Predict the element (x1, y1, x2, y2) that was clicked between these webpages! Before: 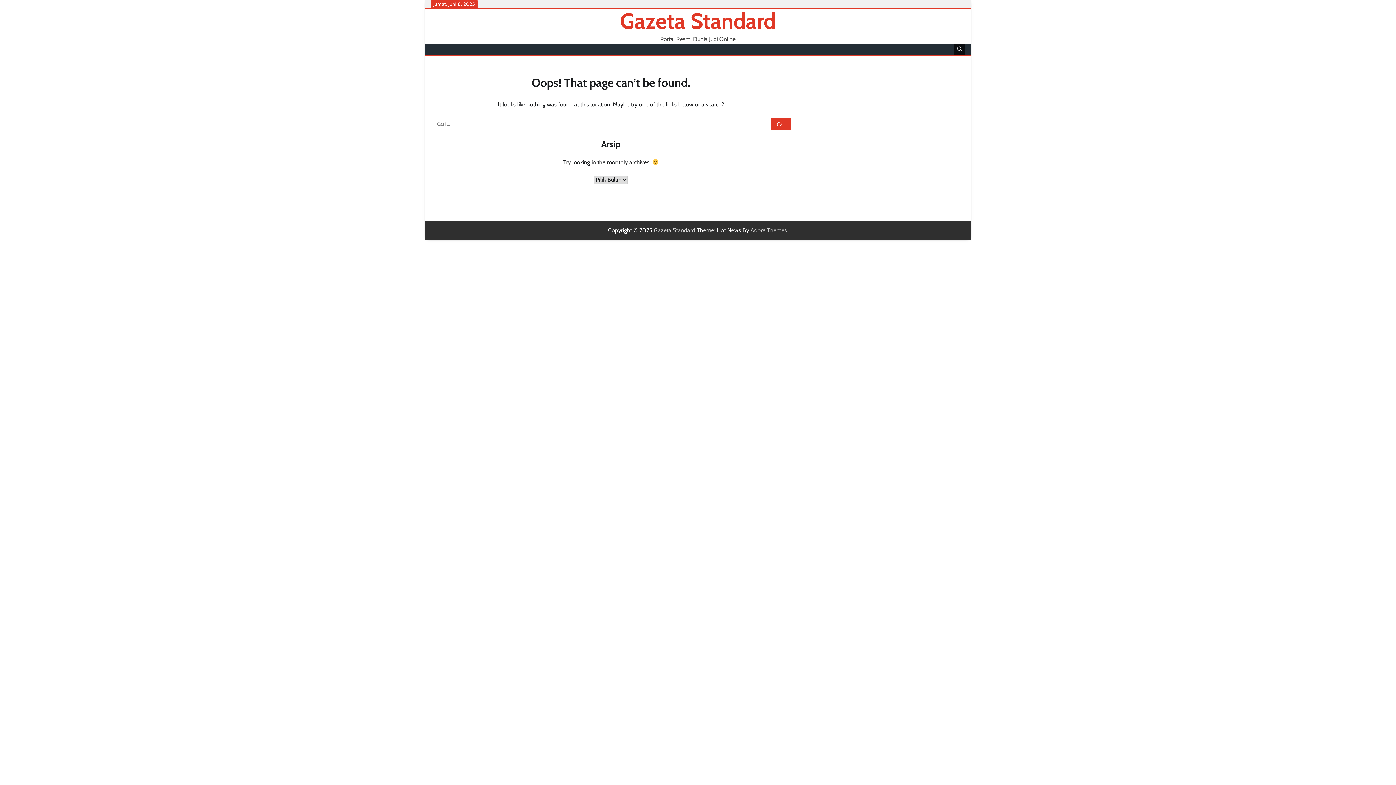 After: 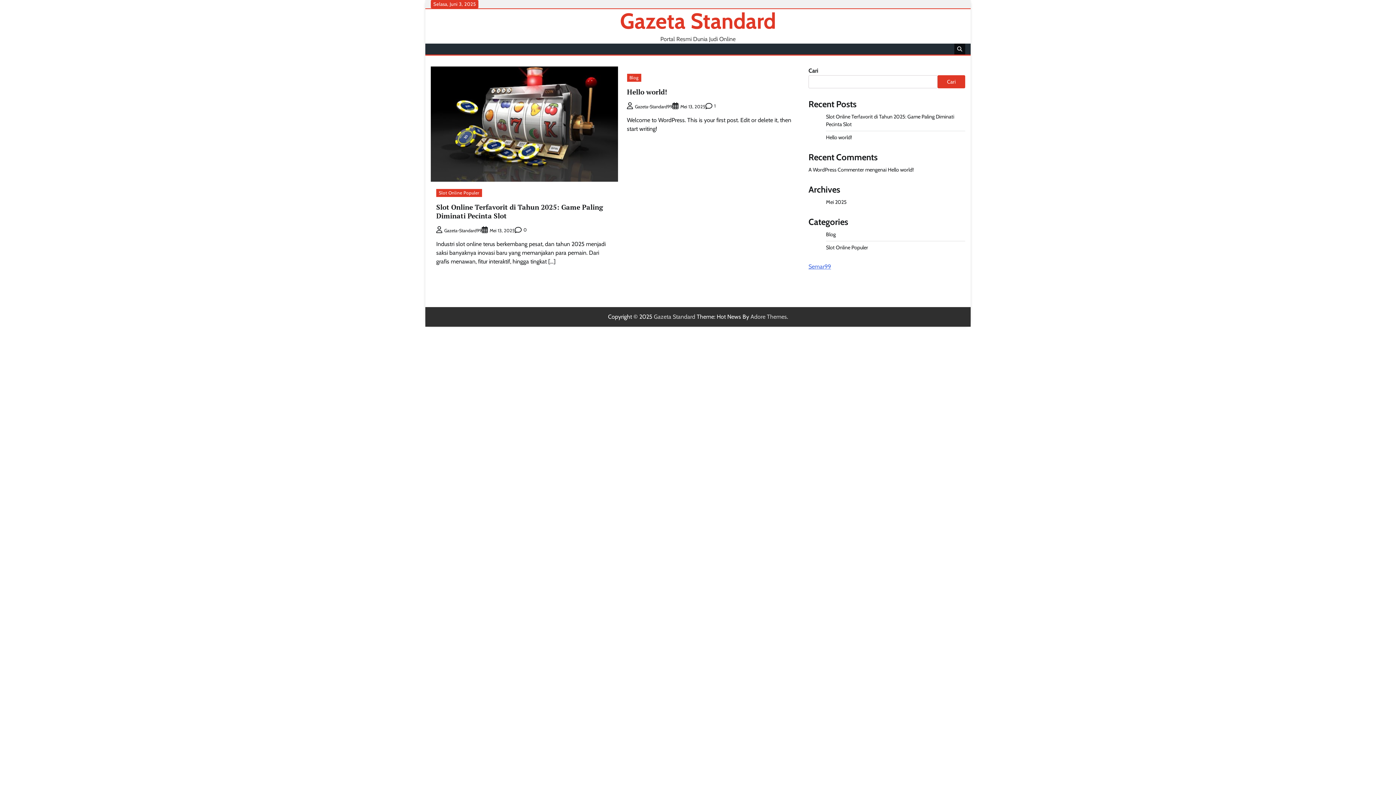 Action: bbox: (654, 227, 695, 233) label: Gazeta Standard